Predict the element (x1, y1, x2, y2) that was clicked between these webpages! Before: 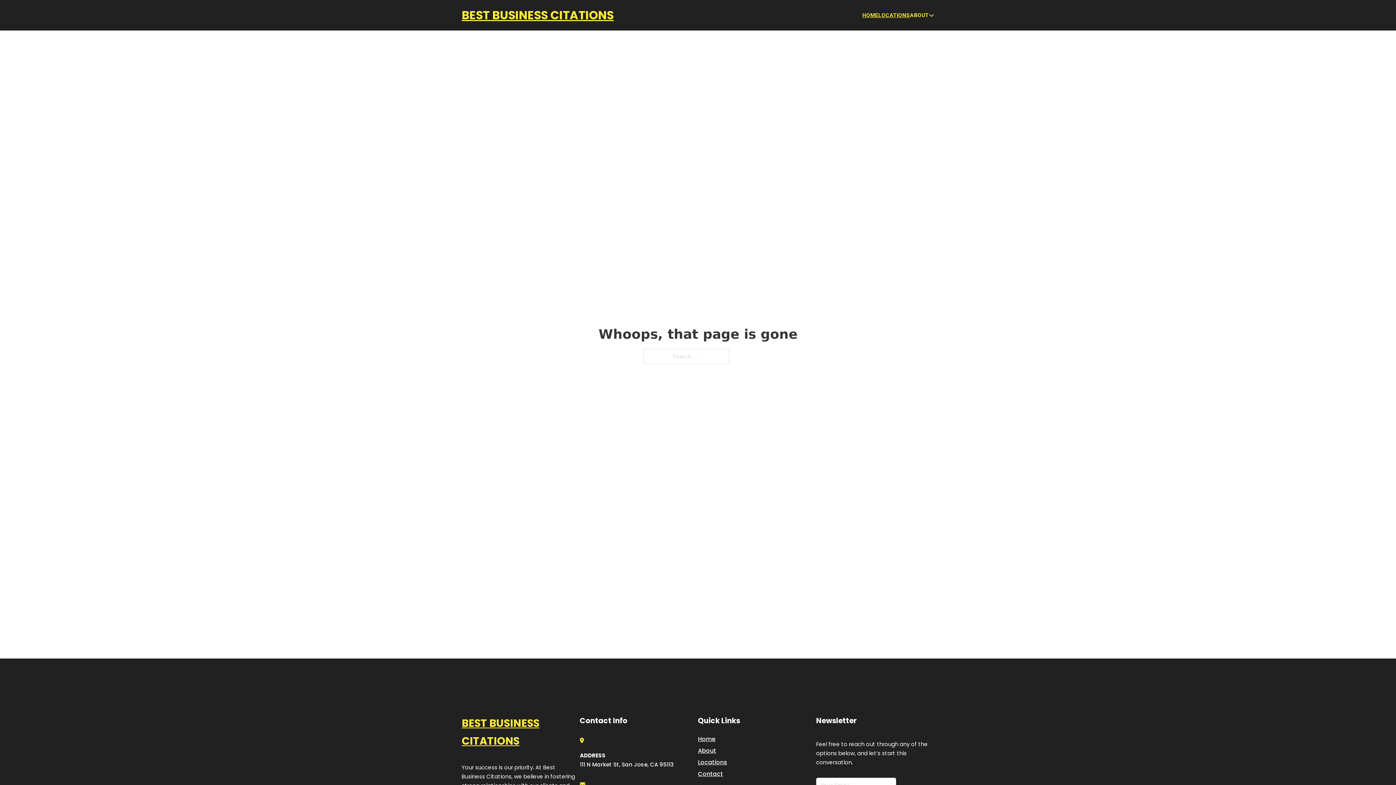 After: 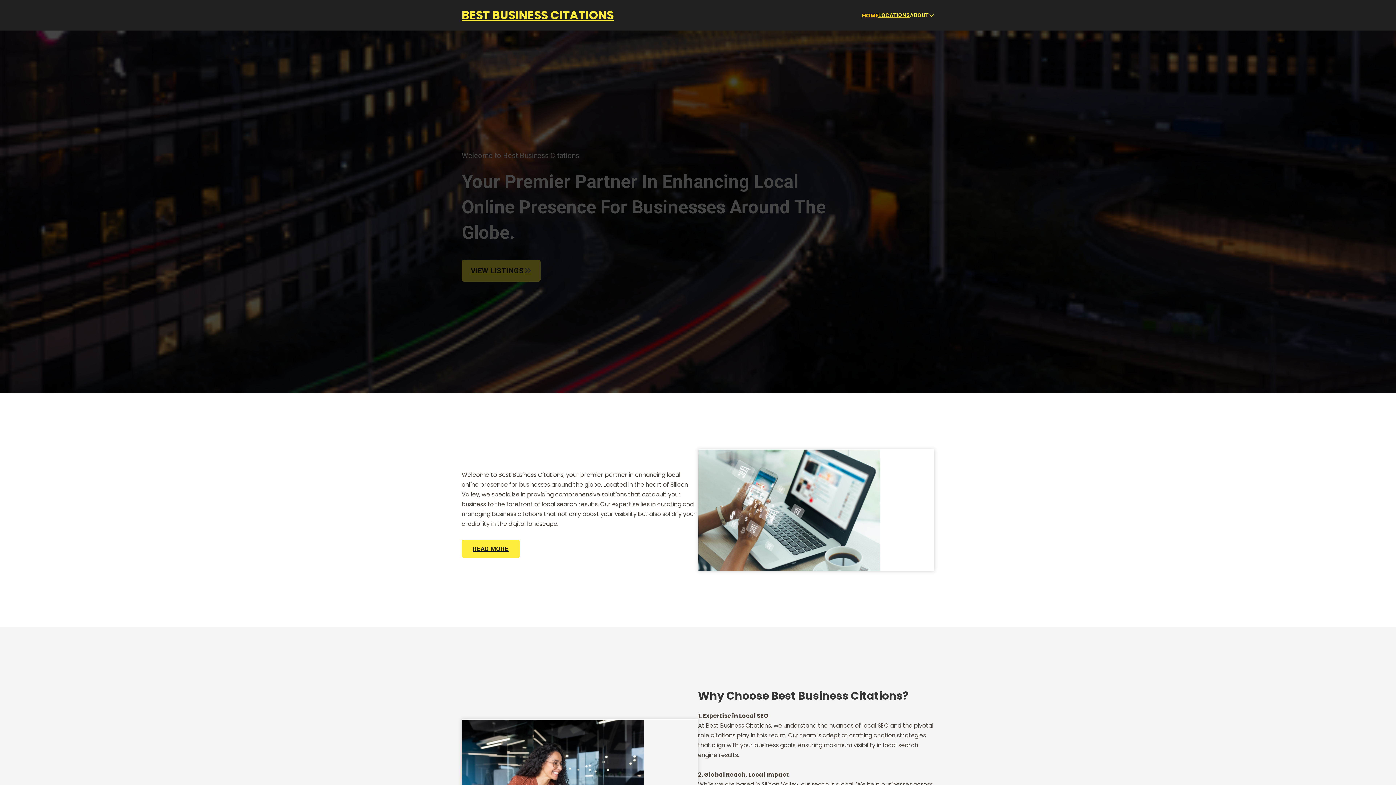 Action: label: HOME bbox: (862, 10, 878, 19)